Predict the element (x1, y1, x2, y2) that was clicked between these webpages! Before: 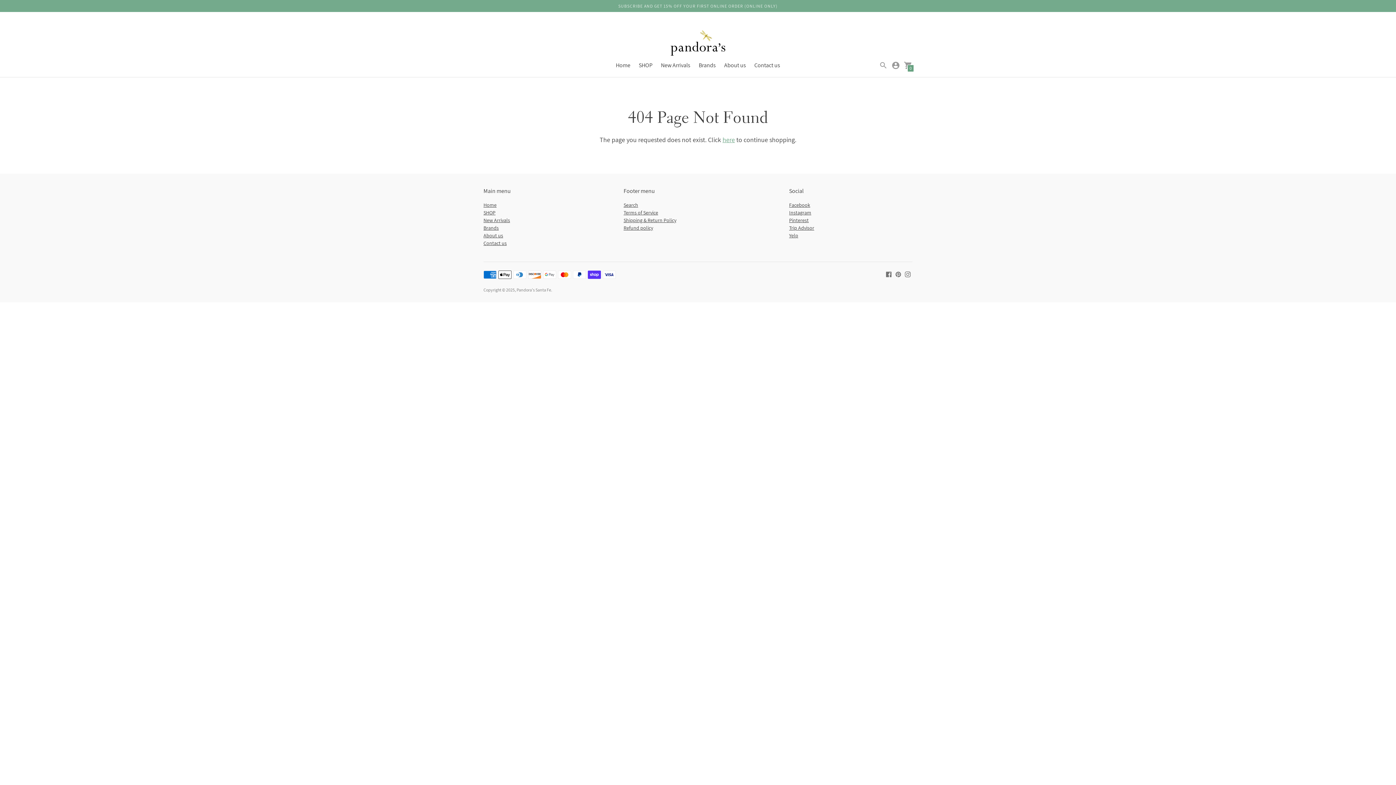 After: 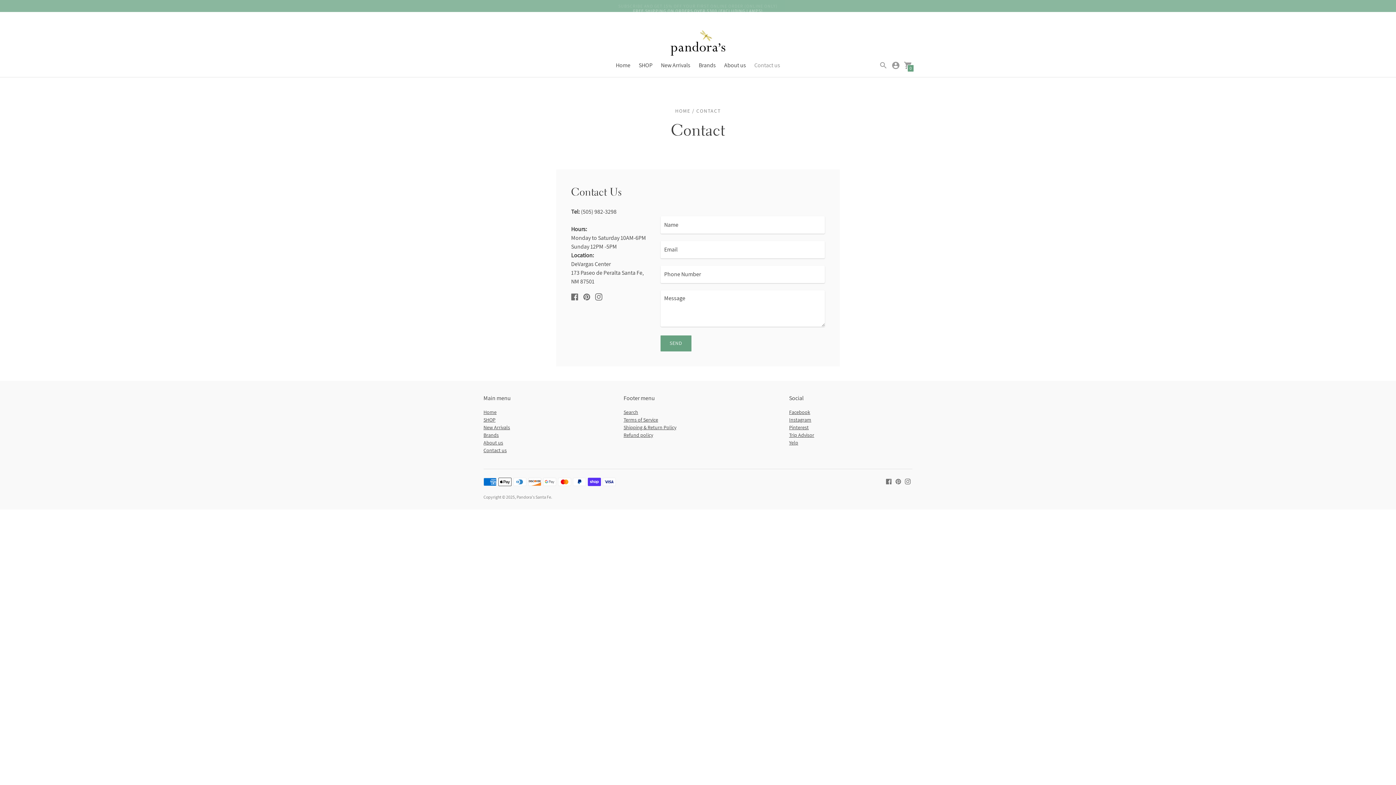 Action: bbox: (483, 239, 506, 246) label: Contact us